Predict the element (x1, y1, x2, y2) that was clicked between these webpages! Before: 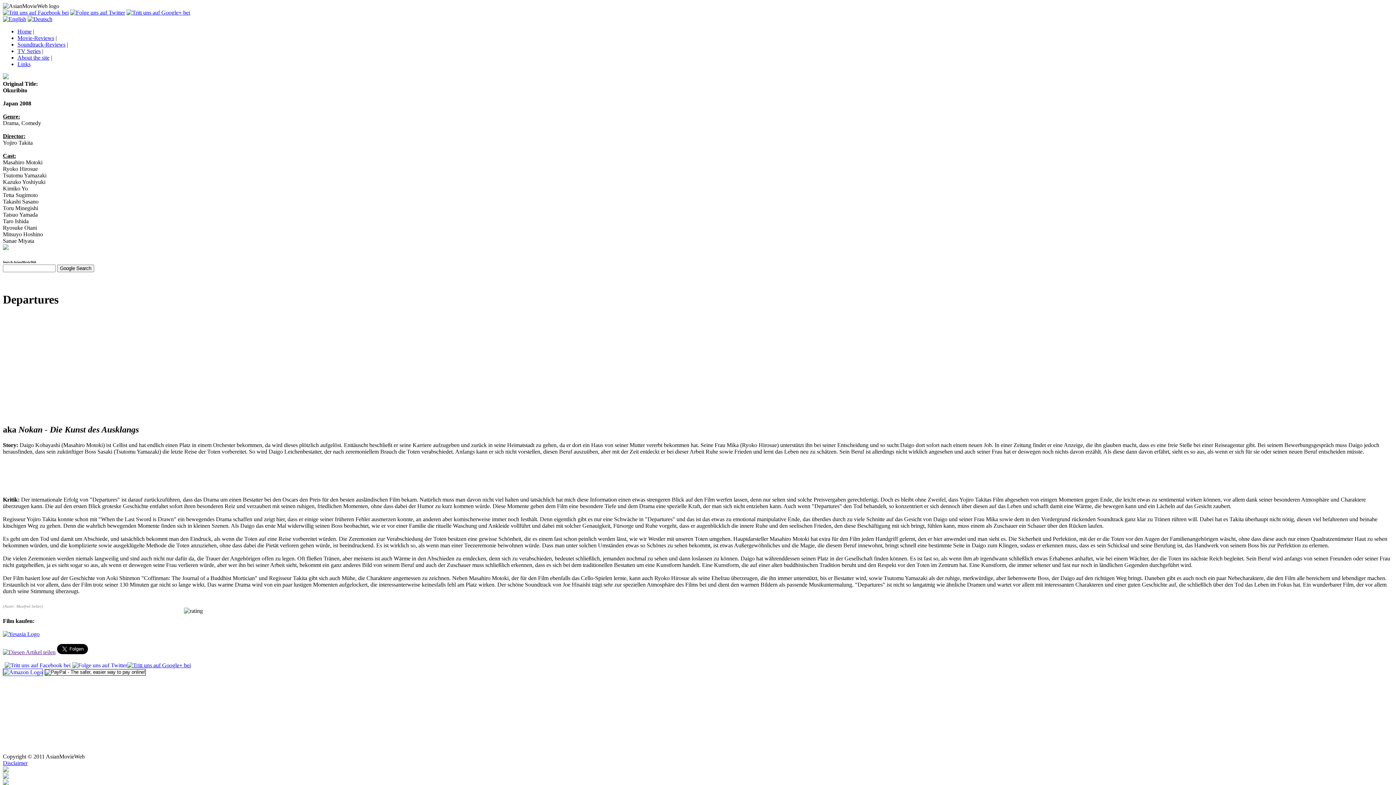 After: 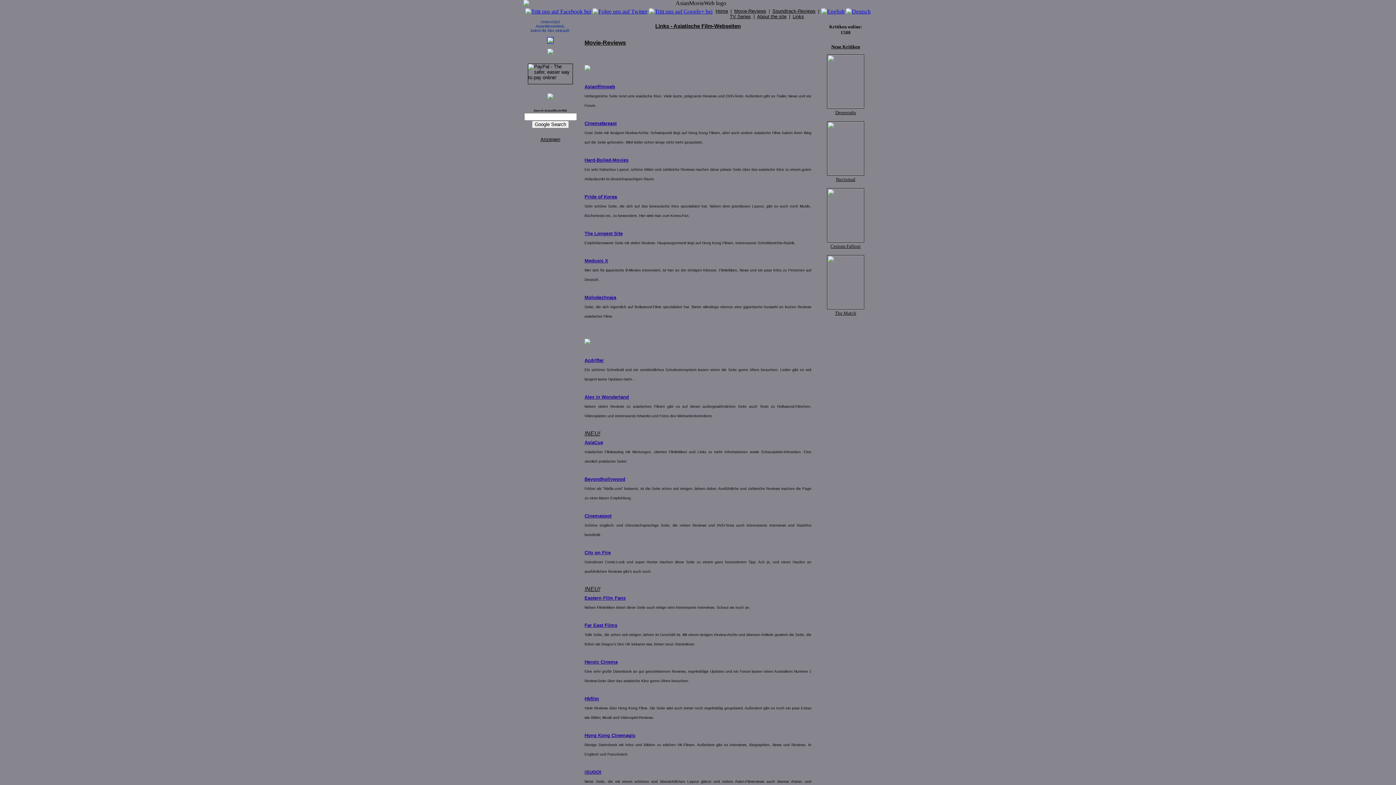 Action: label: Links bbox: (17, 61, 30, 67)